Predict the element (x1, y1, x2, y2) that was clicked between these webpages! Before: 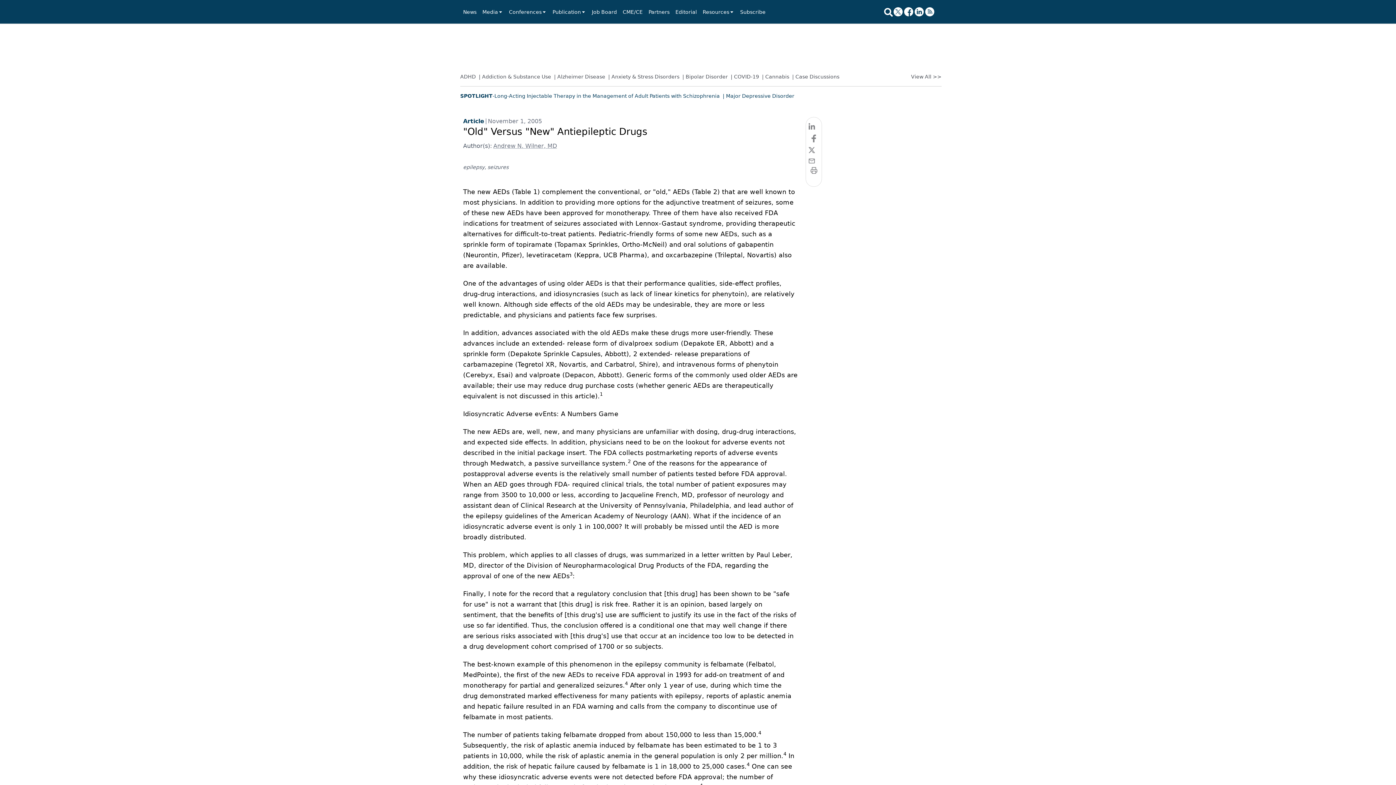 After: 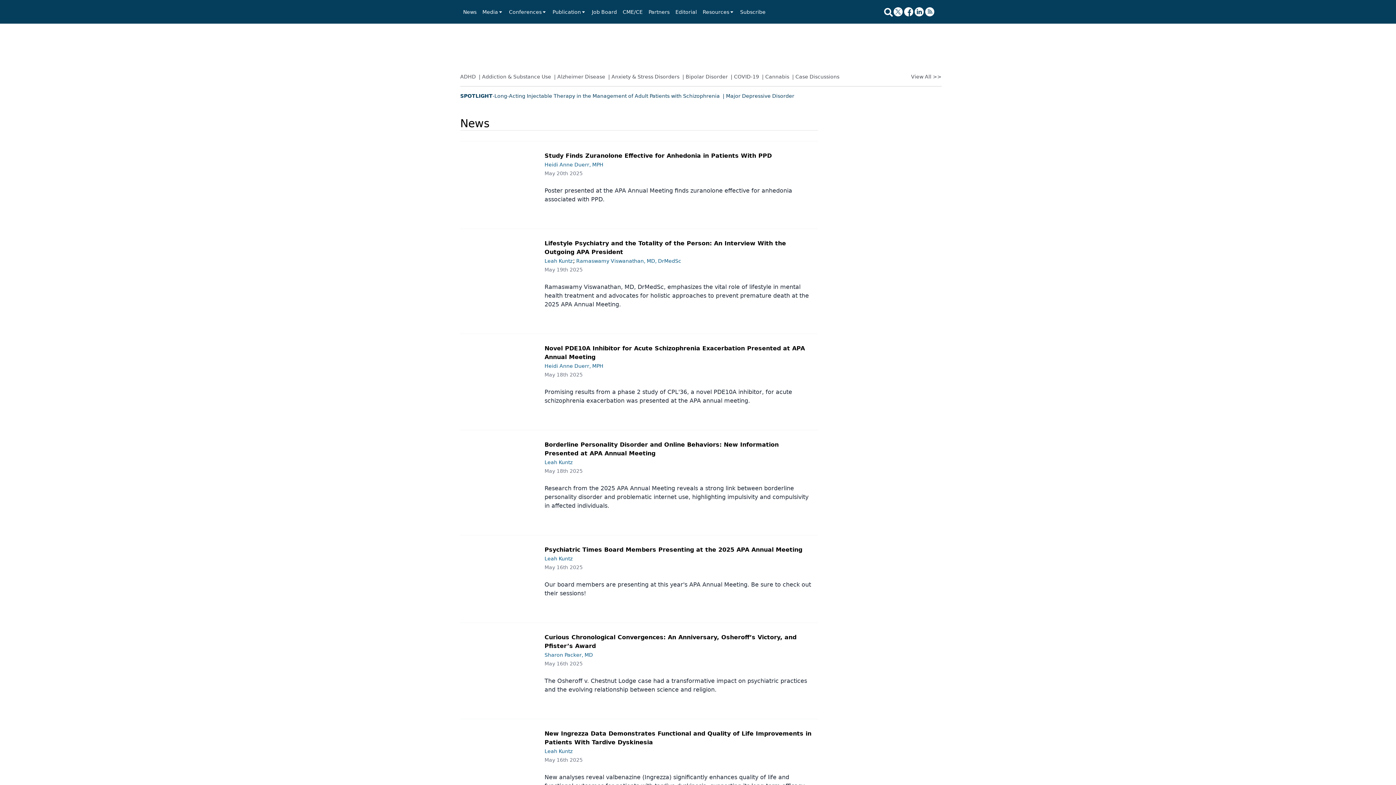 Action: bbox: (463, 8, 476, 15) label: News